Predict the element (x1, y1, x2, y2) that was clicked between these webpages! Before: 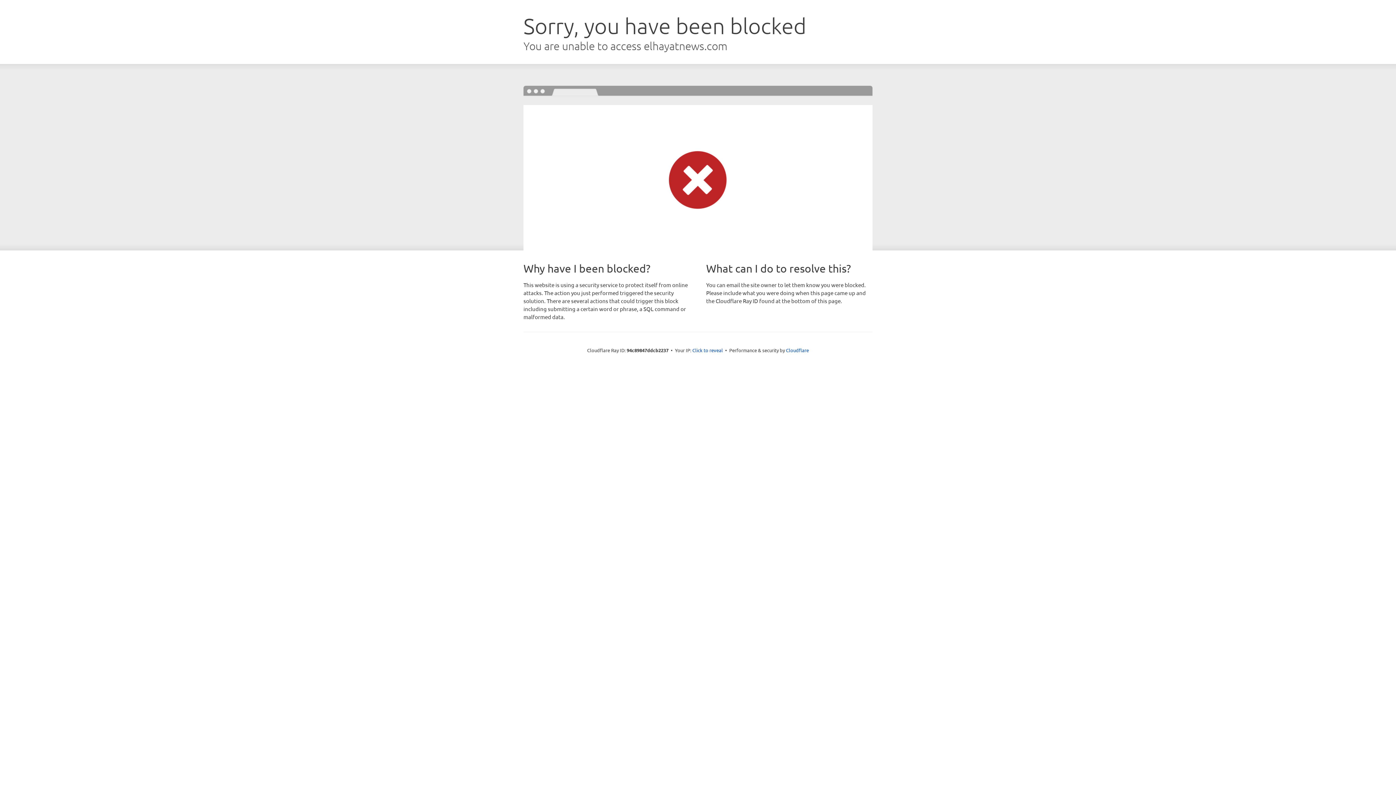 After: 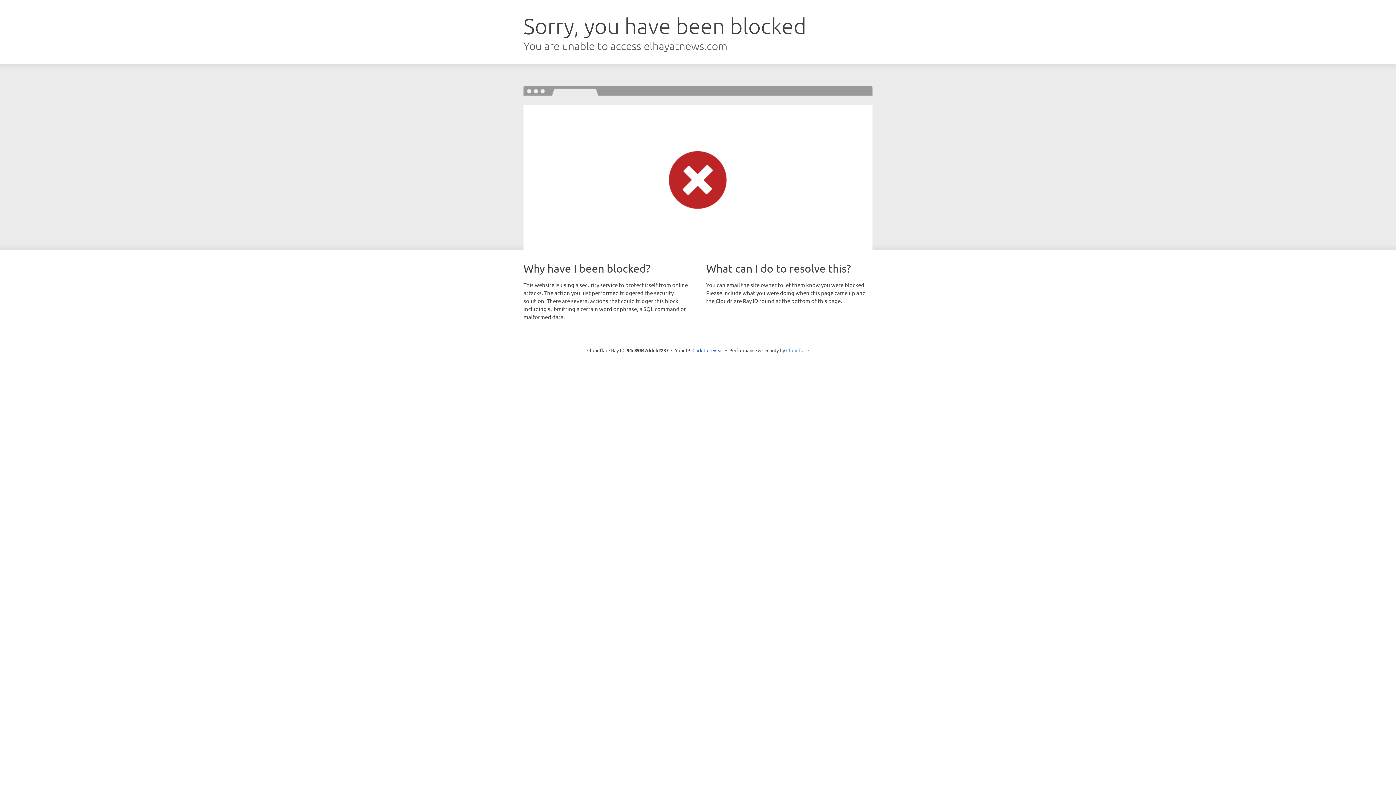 Action: bbox: (786, 347, 809, 353) label: Cloudflare